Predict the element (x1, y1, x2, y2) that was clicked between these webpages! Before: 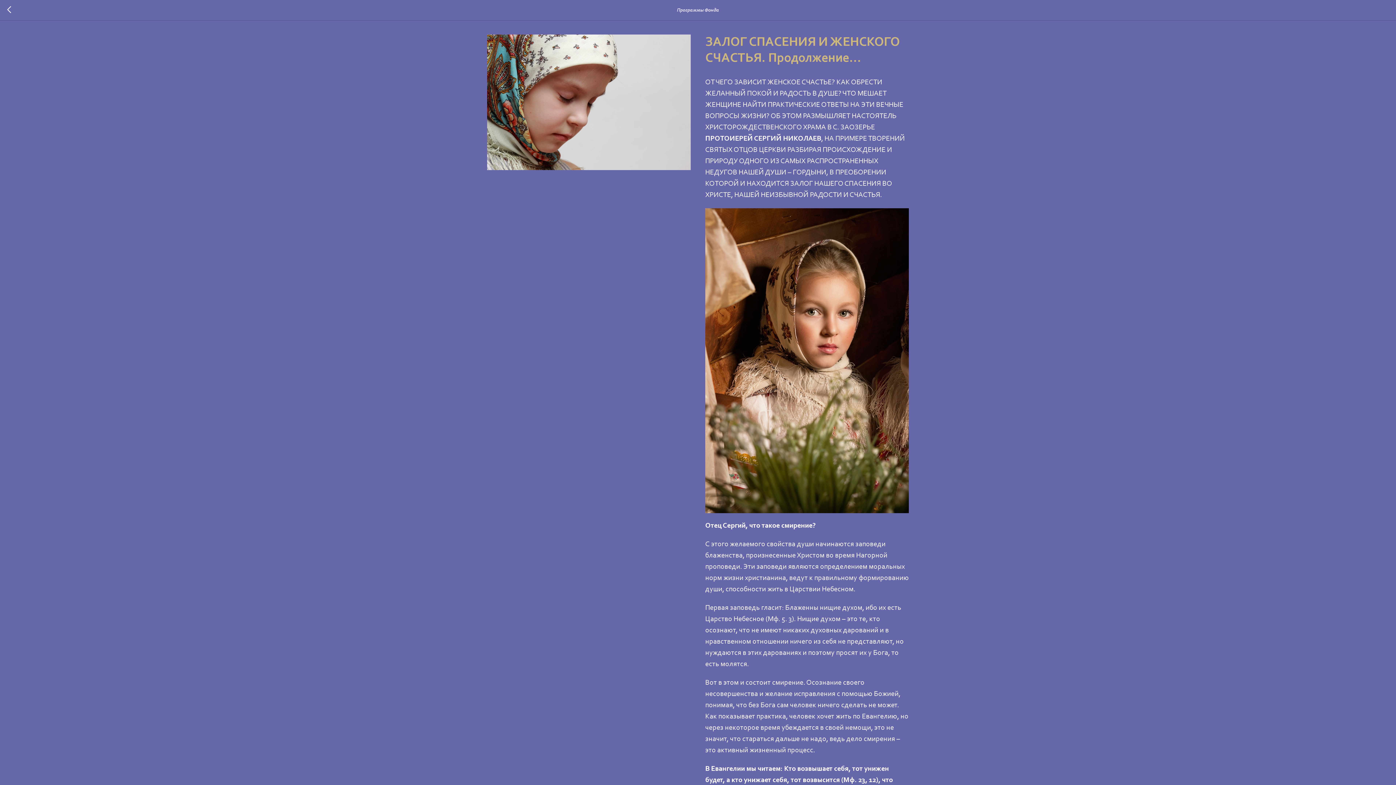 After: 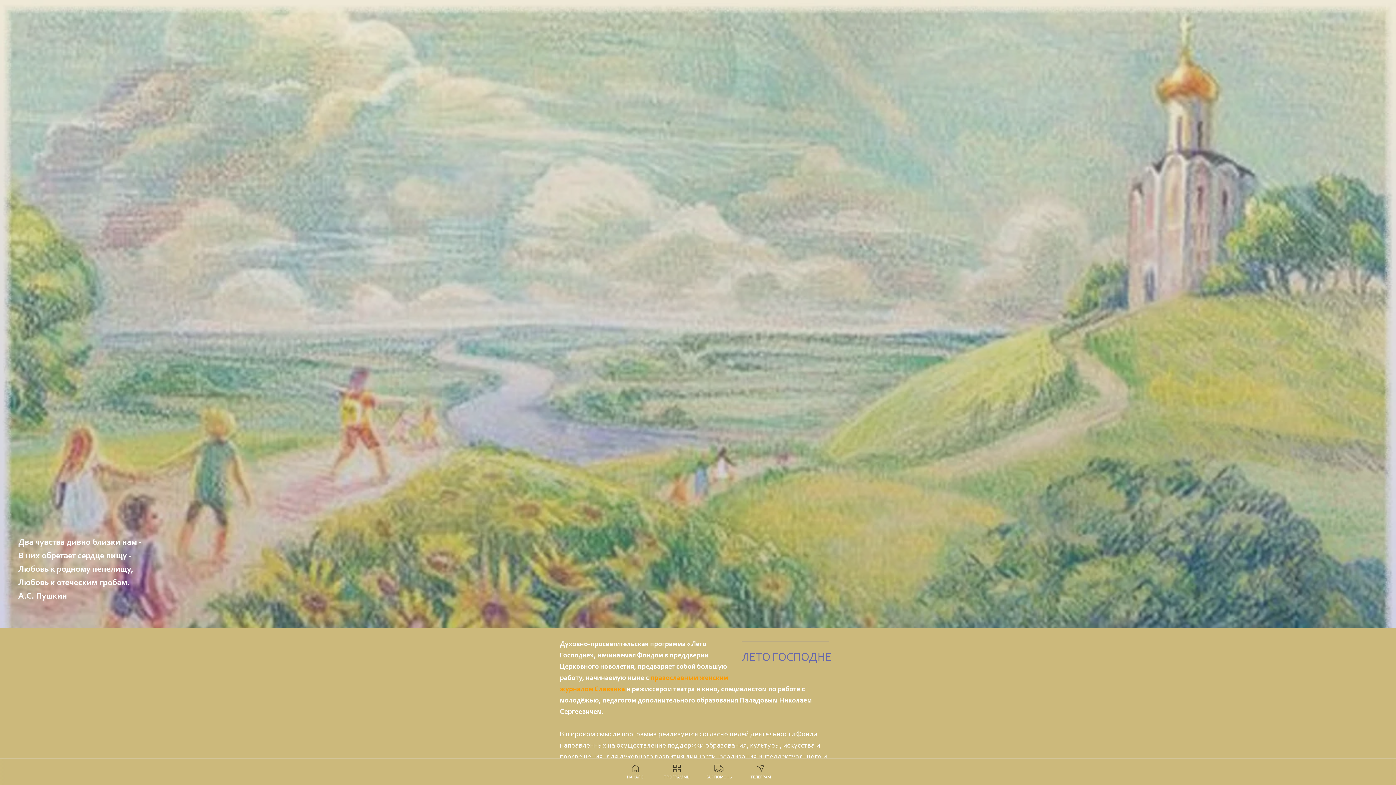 Action: bbox: (7, 6, 15, 14)